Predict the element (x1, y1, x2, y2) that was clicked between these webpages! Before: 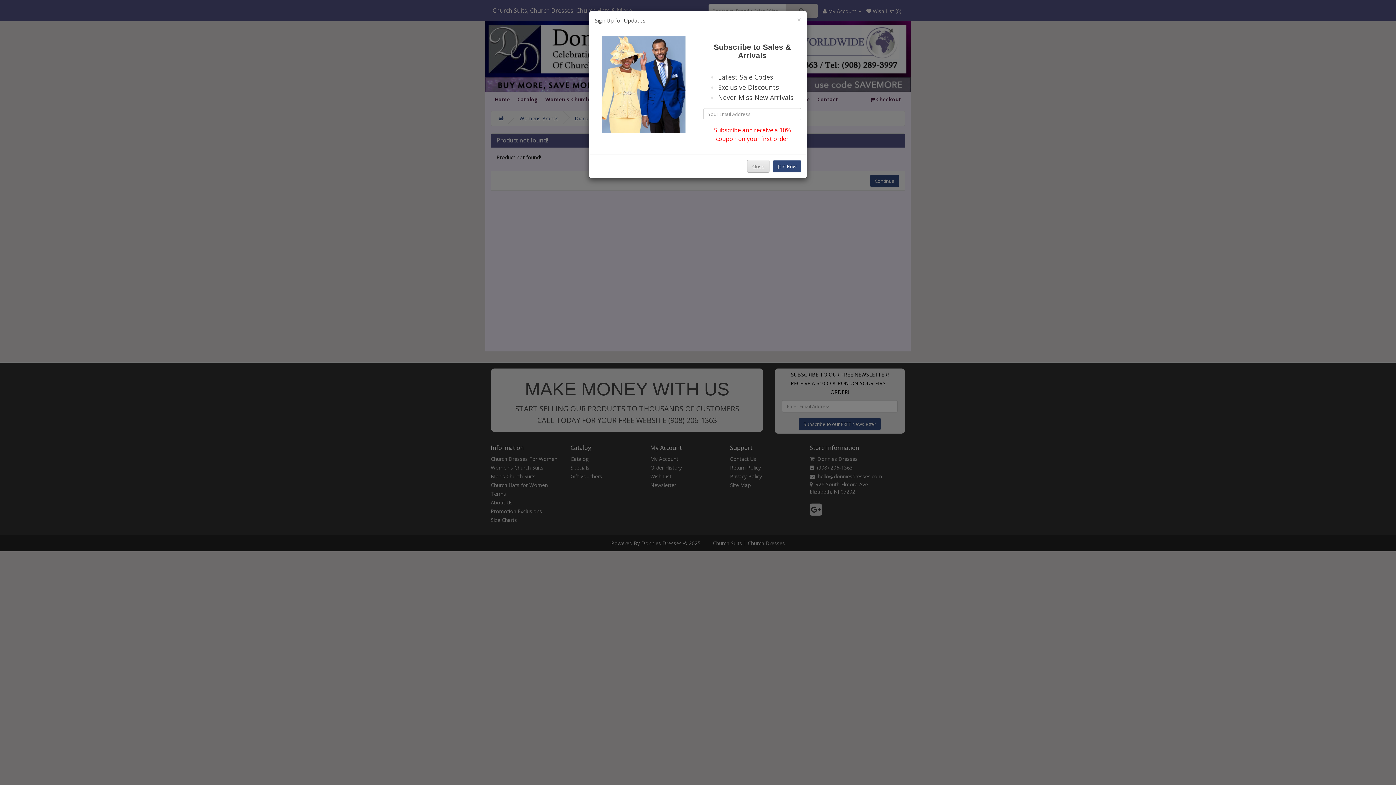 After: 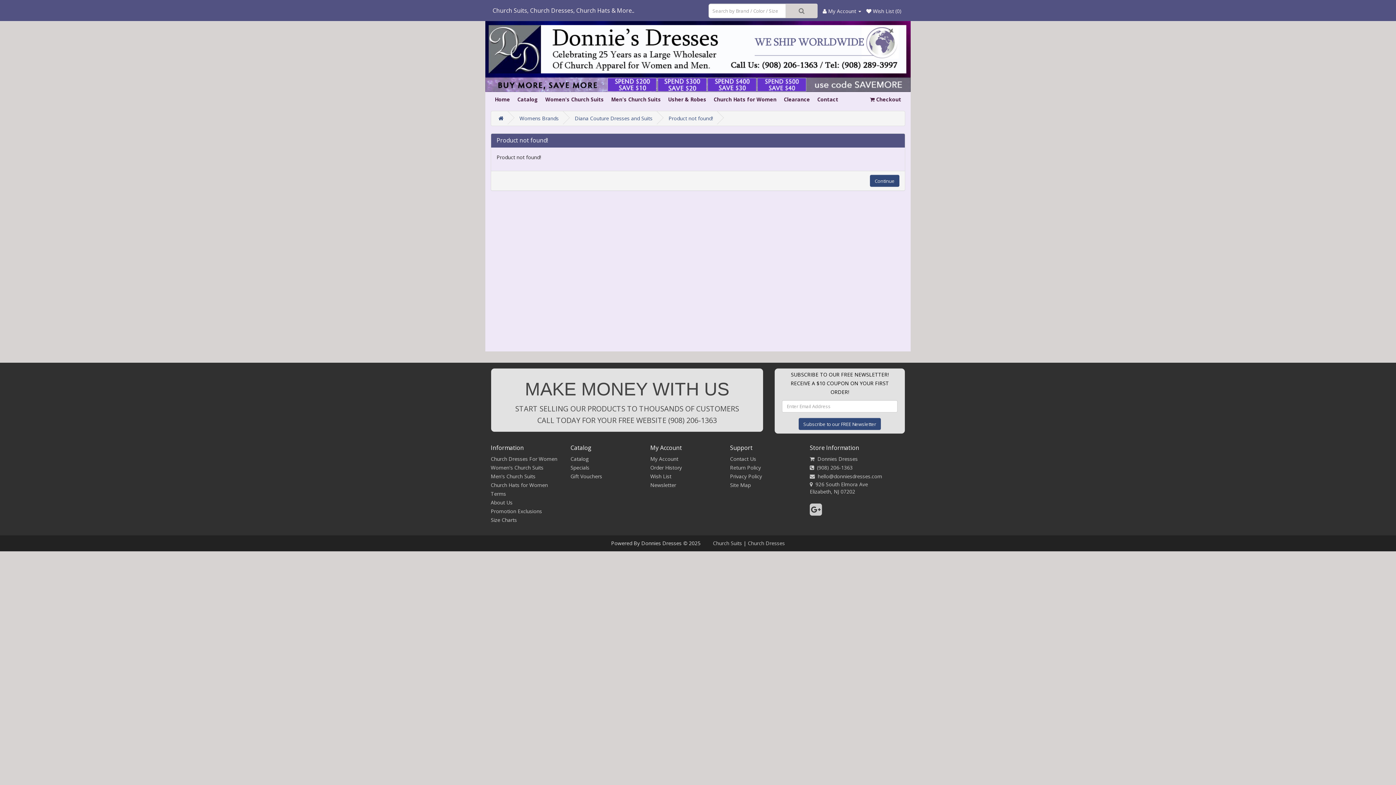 Action: label: Close bbox: (797, 16, 801, 23)